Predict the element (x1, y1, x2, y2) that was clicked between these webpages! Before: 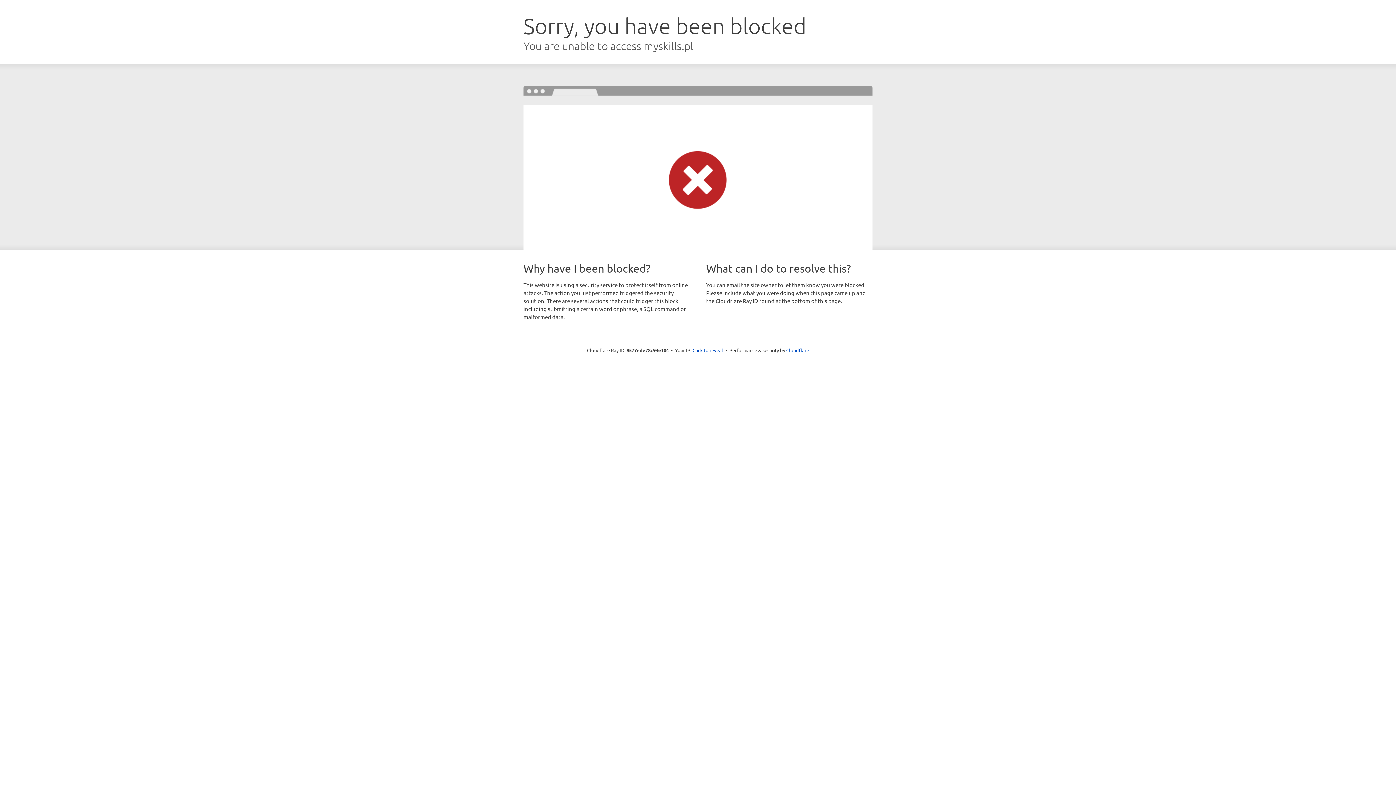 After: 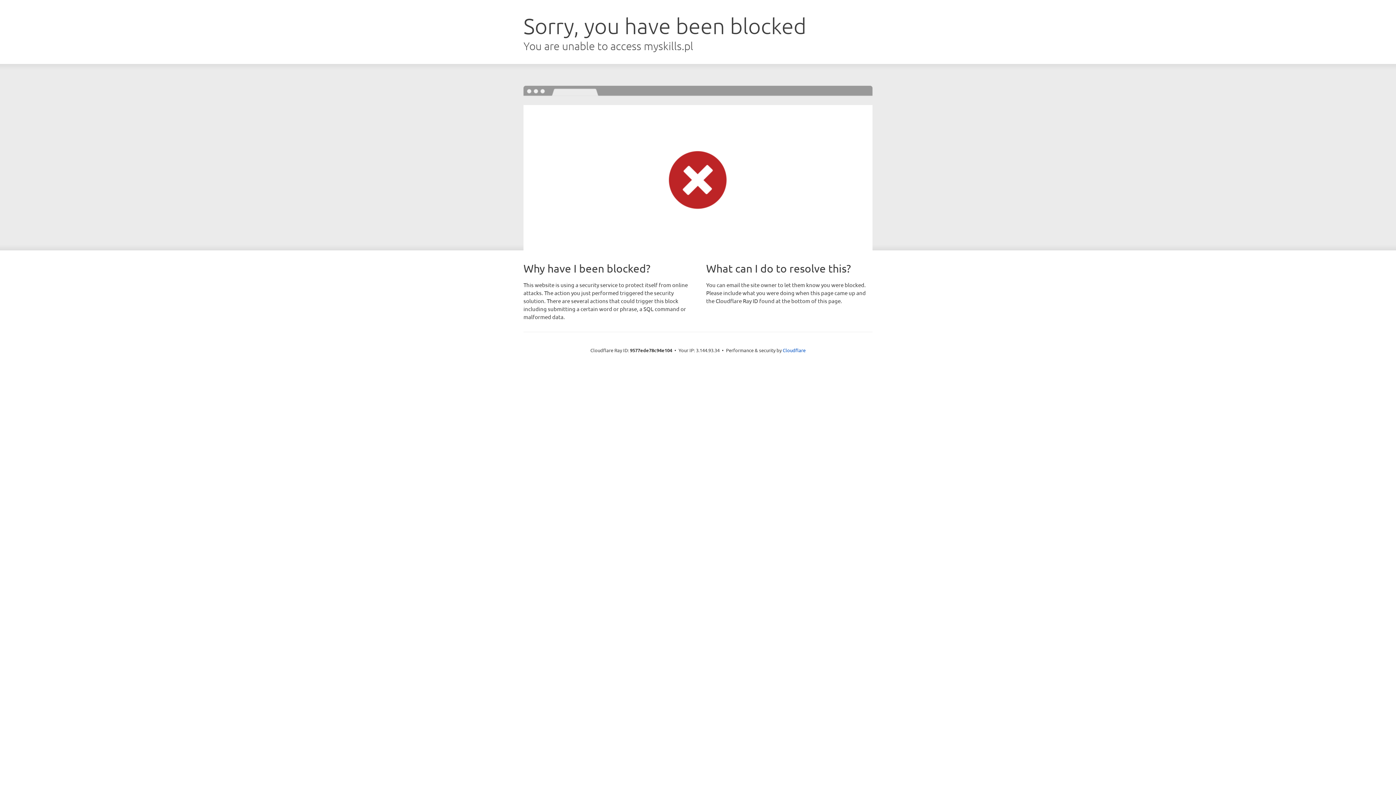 Action: label: Click to reveal bbox: (692, 346, 723, 353)